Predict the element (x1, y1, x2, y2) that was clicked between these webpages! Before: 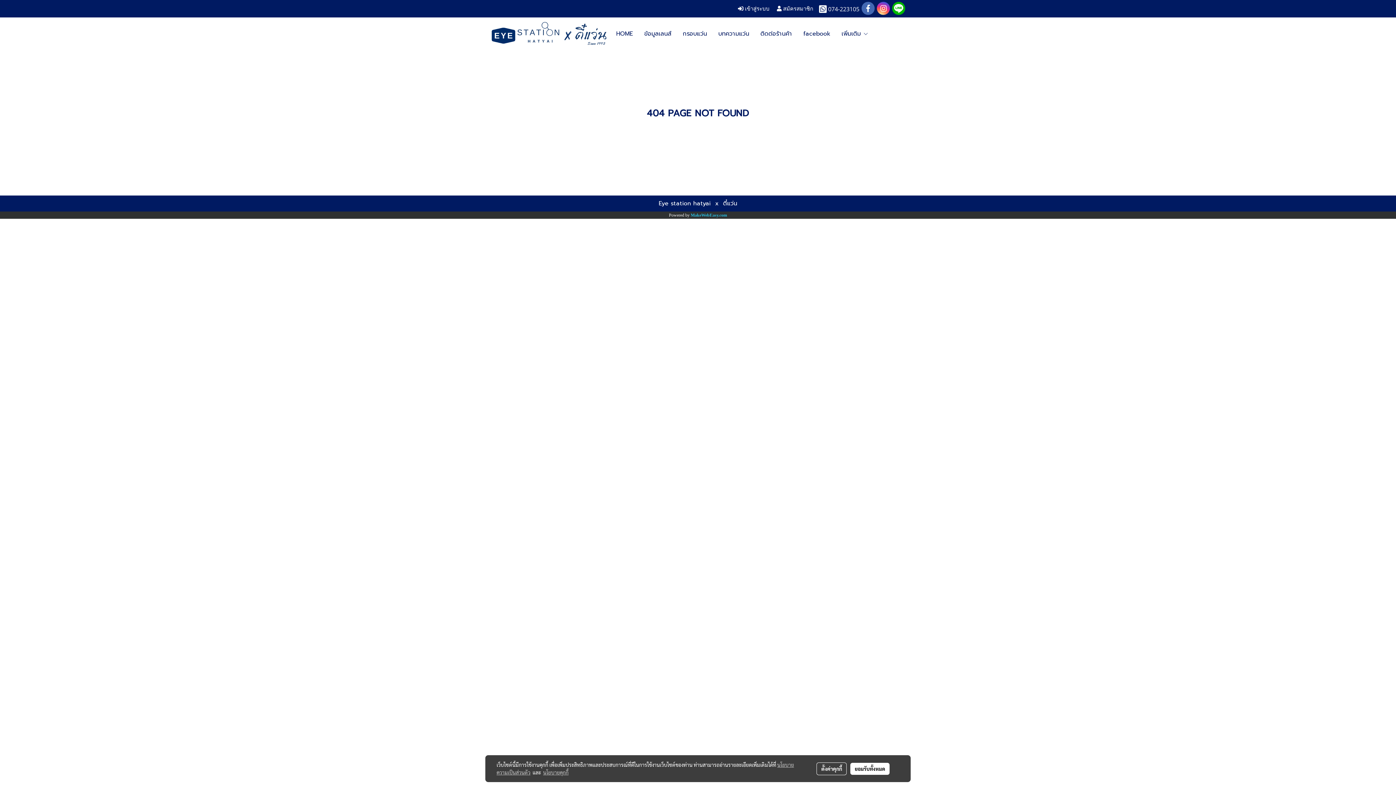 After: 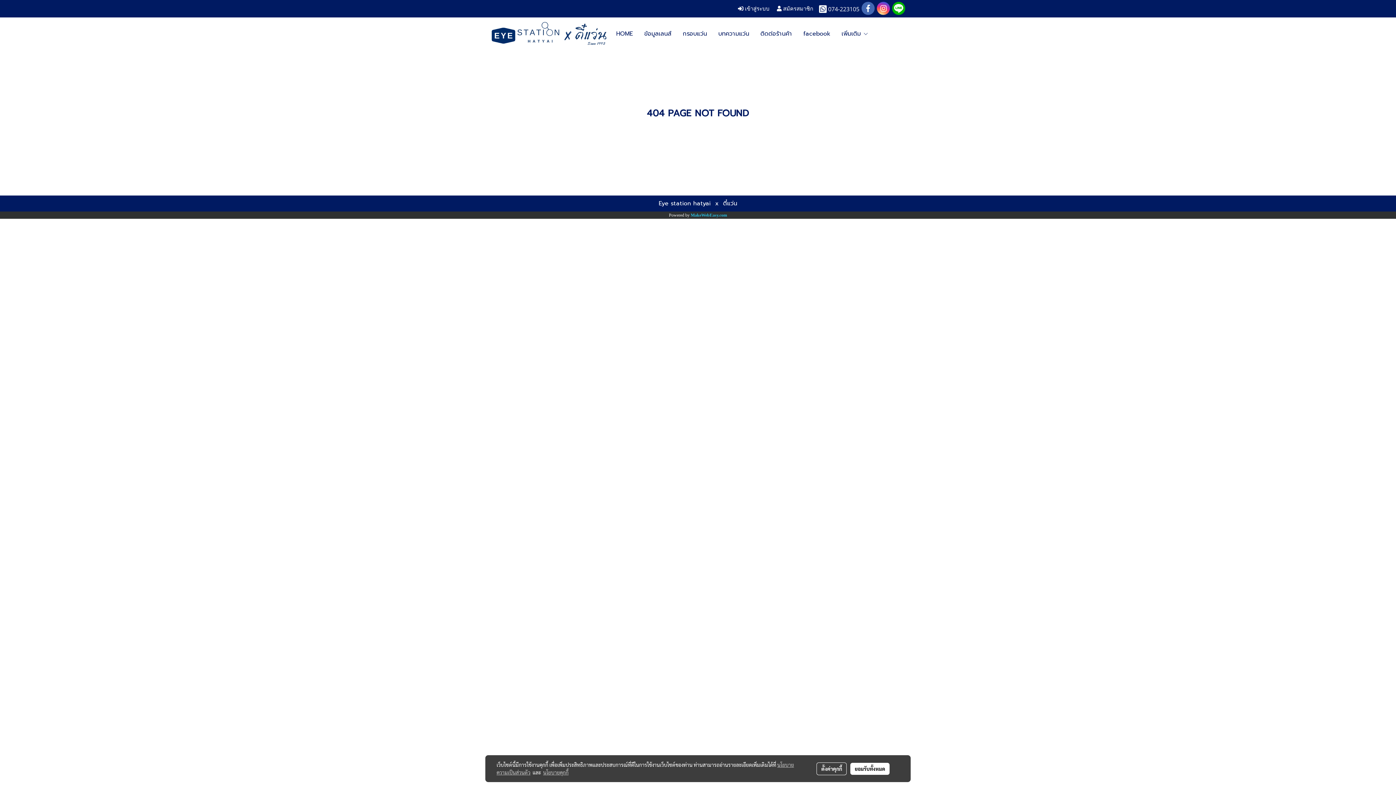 Action: label: facebook bbox: (798, 26, 836, 41)